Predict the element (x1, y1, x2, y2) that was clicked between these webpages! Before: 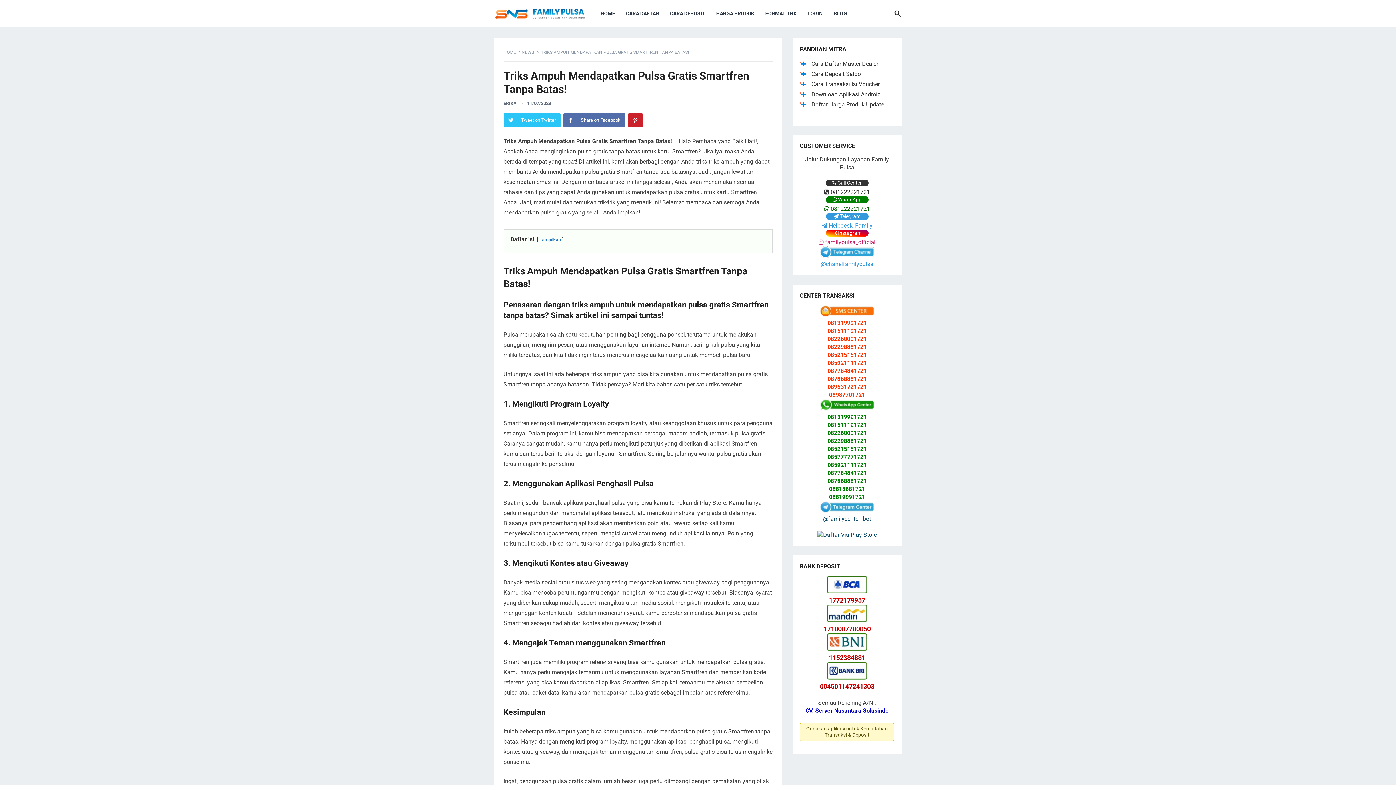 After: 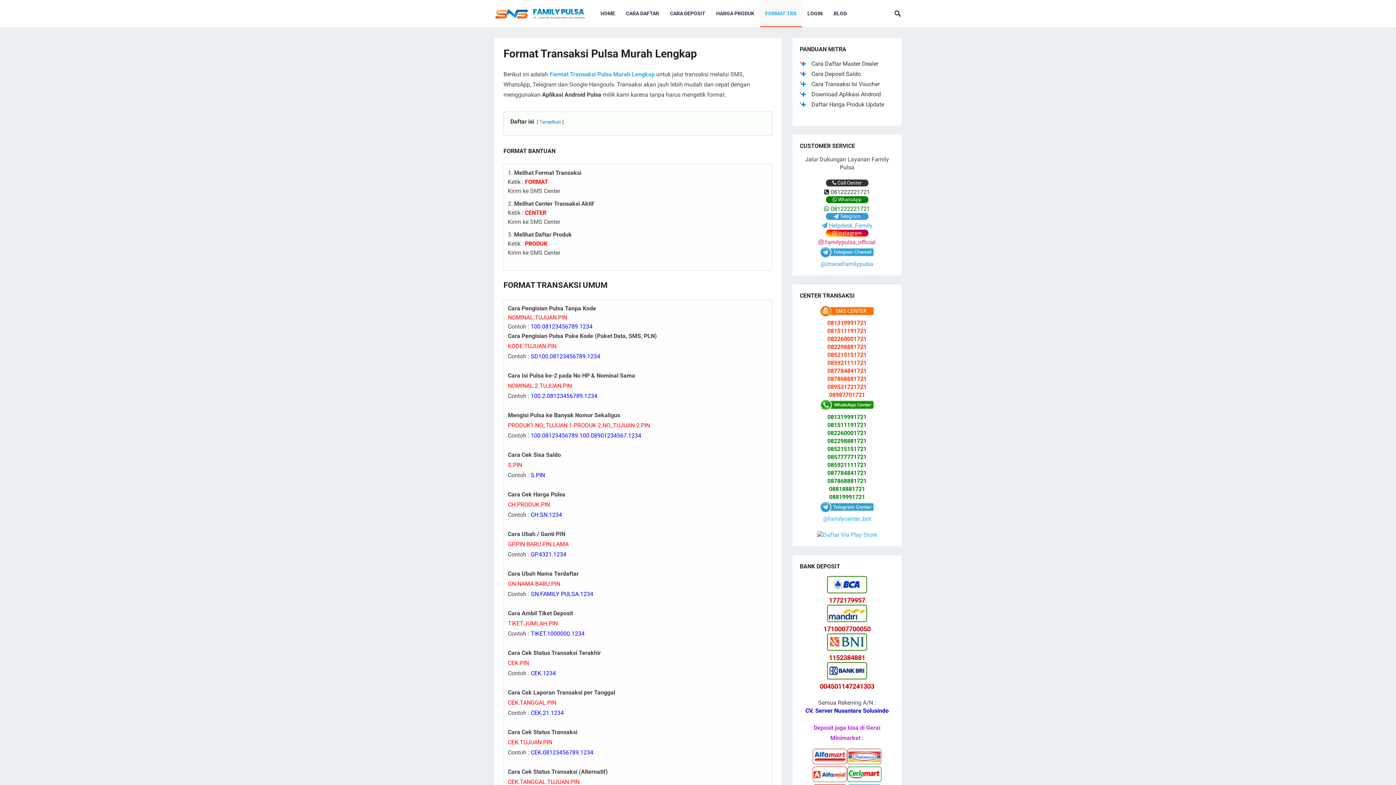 Action: label: Cara Transaksi Isi Voucher bbox: (811, 80, 880, 87)